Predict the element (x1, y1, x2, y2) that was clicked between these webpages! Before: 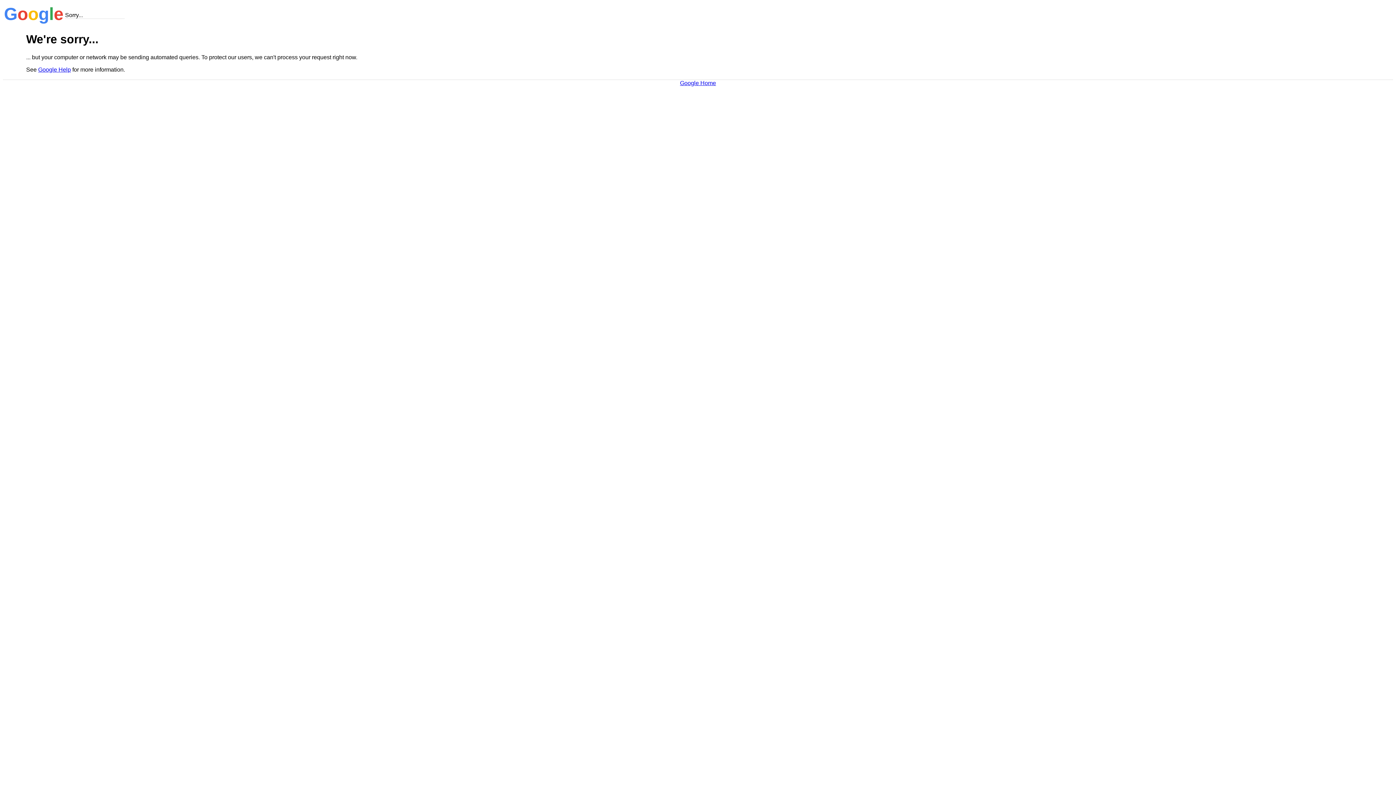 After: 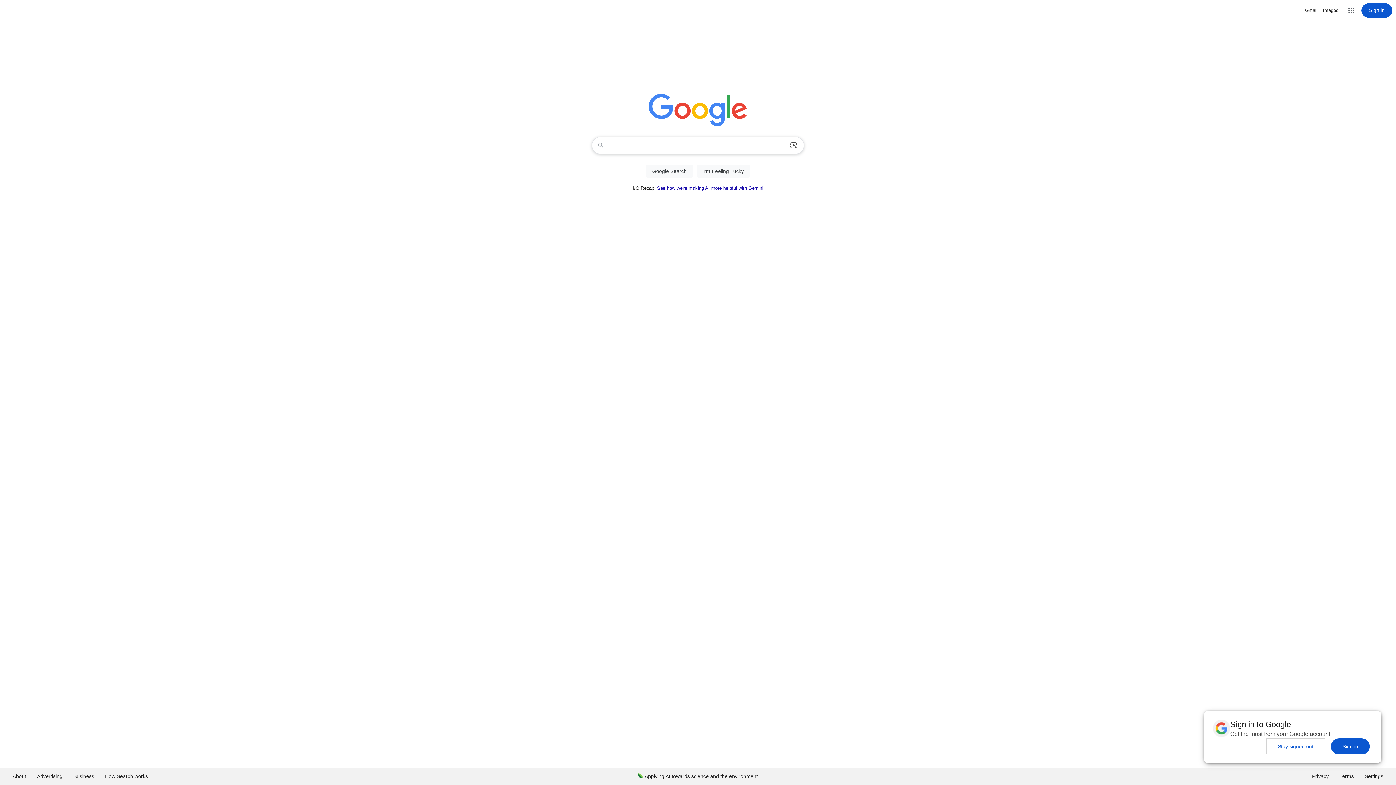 Action: label: Google Home bbox: (680, 79, 716, 86)